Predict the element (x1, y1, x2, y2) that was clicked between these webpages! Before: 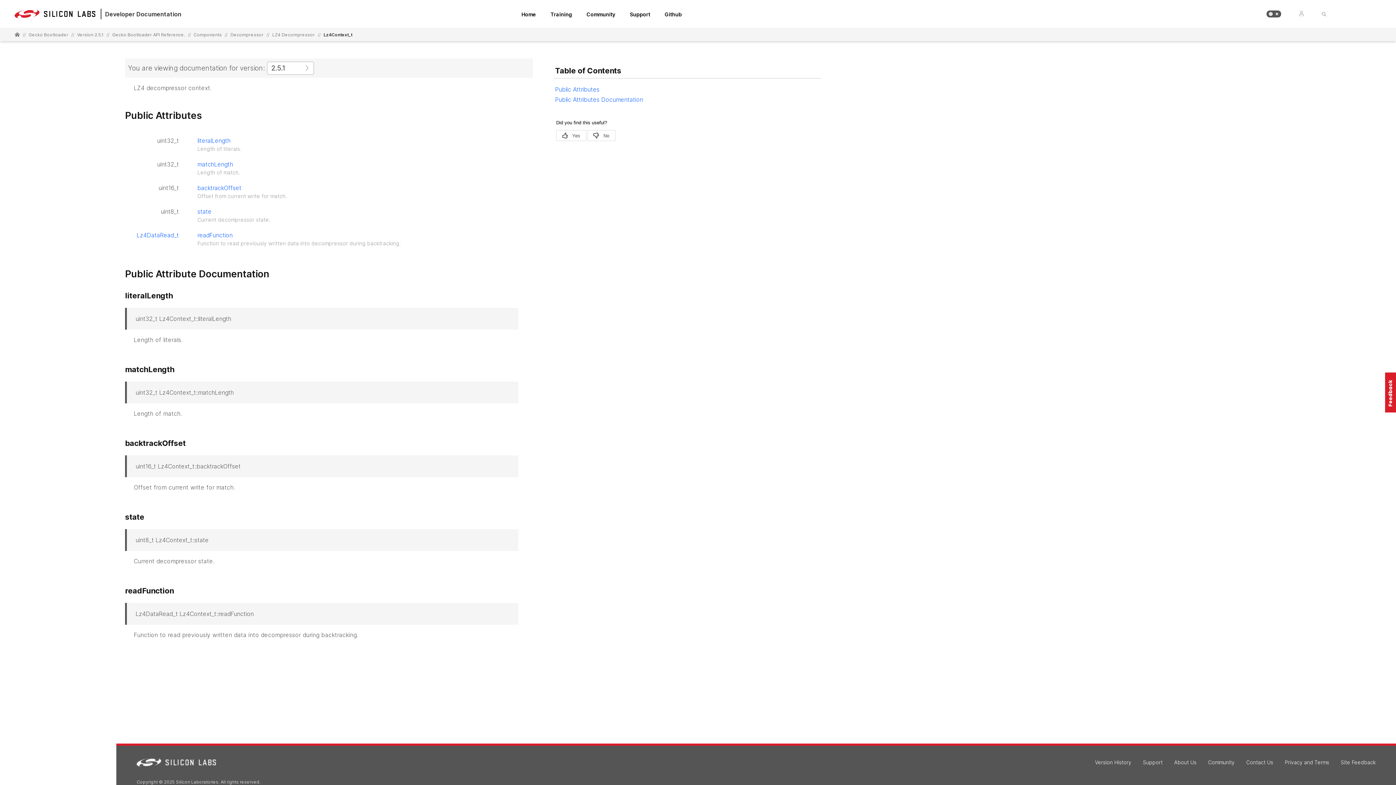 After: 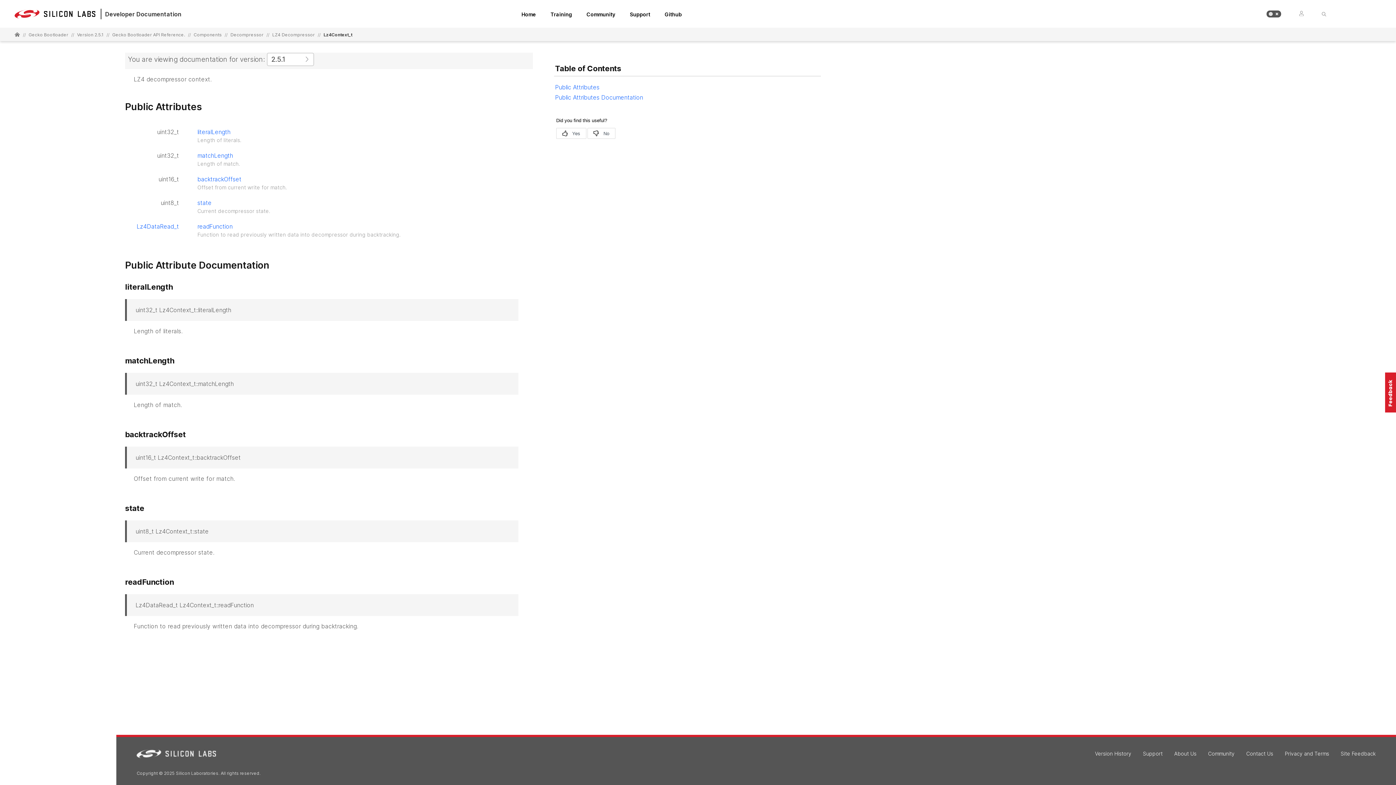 Action: bbox: (197, 231, 232, 238) label: readFunction